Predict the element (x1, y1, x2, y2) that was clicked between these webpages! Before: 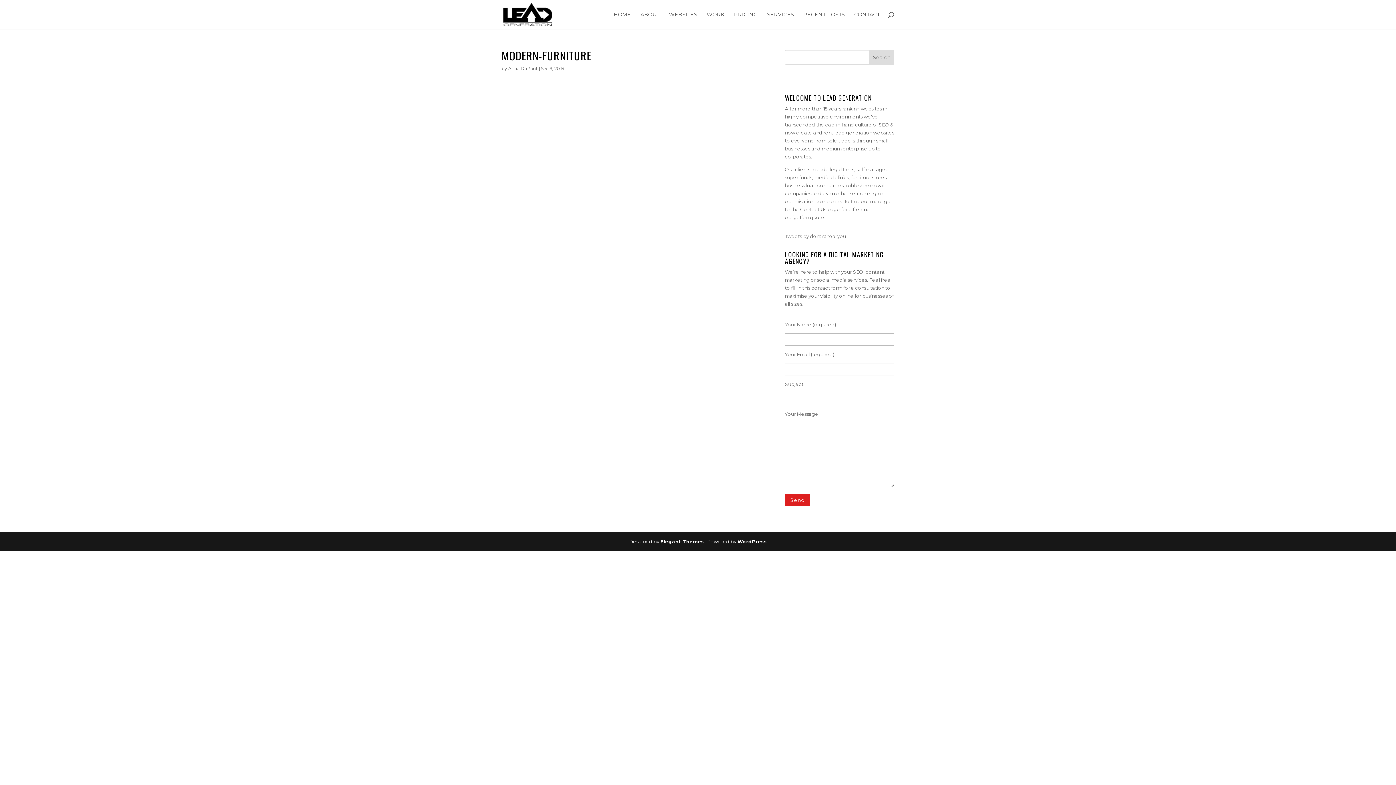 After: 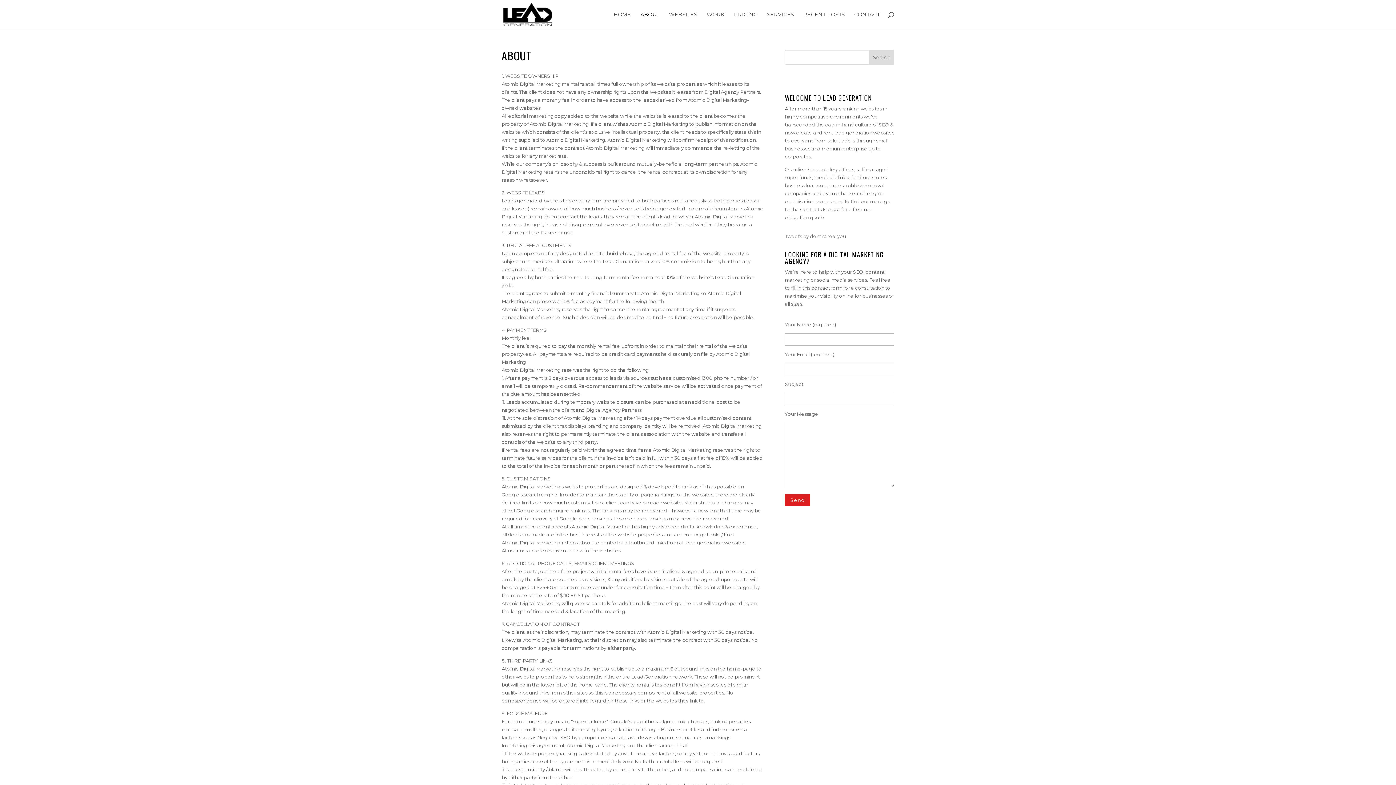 Action: label: ABOUT bbox: (640, 12, 659, 29)